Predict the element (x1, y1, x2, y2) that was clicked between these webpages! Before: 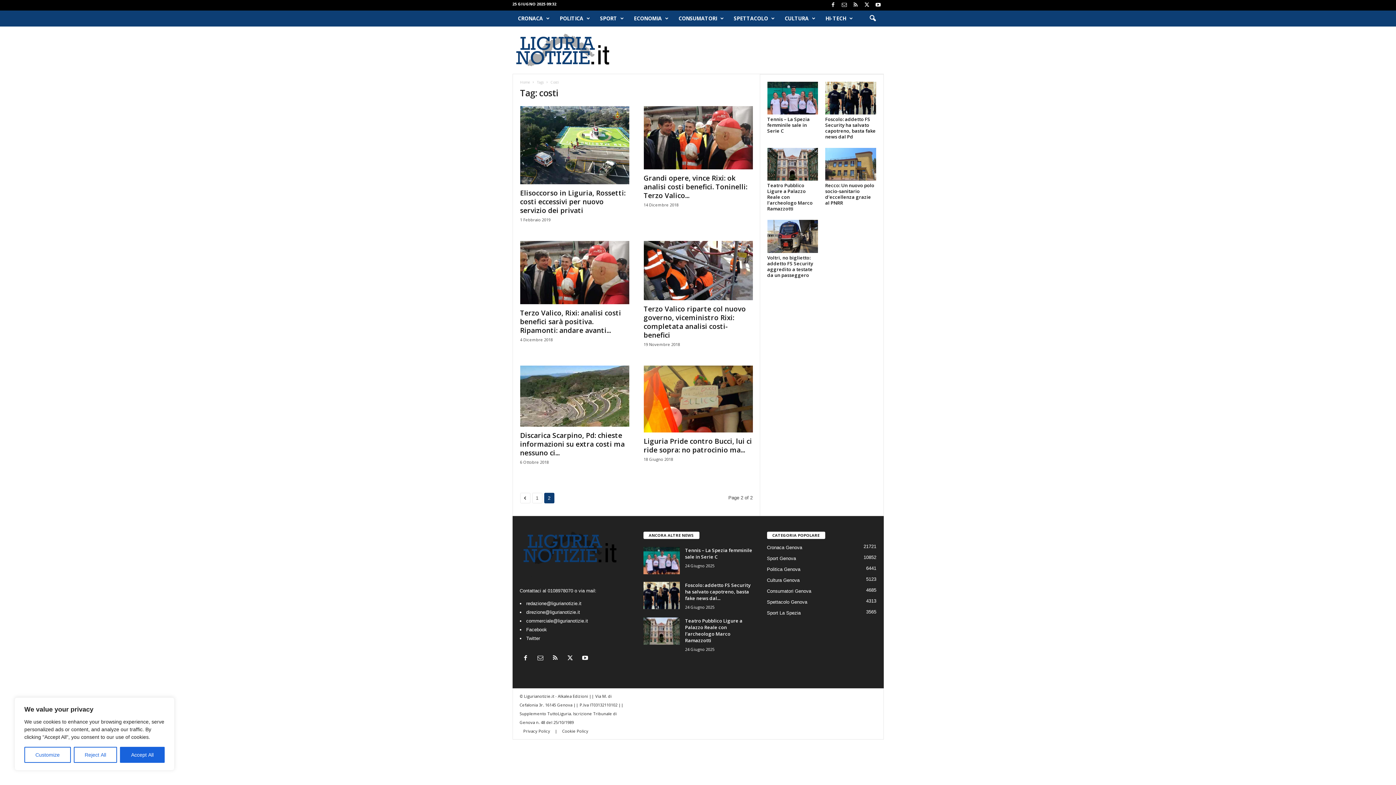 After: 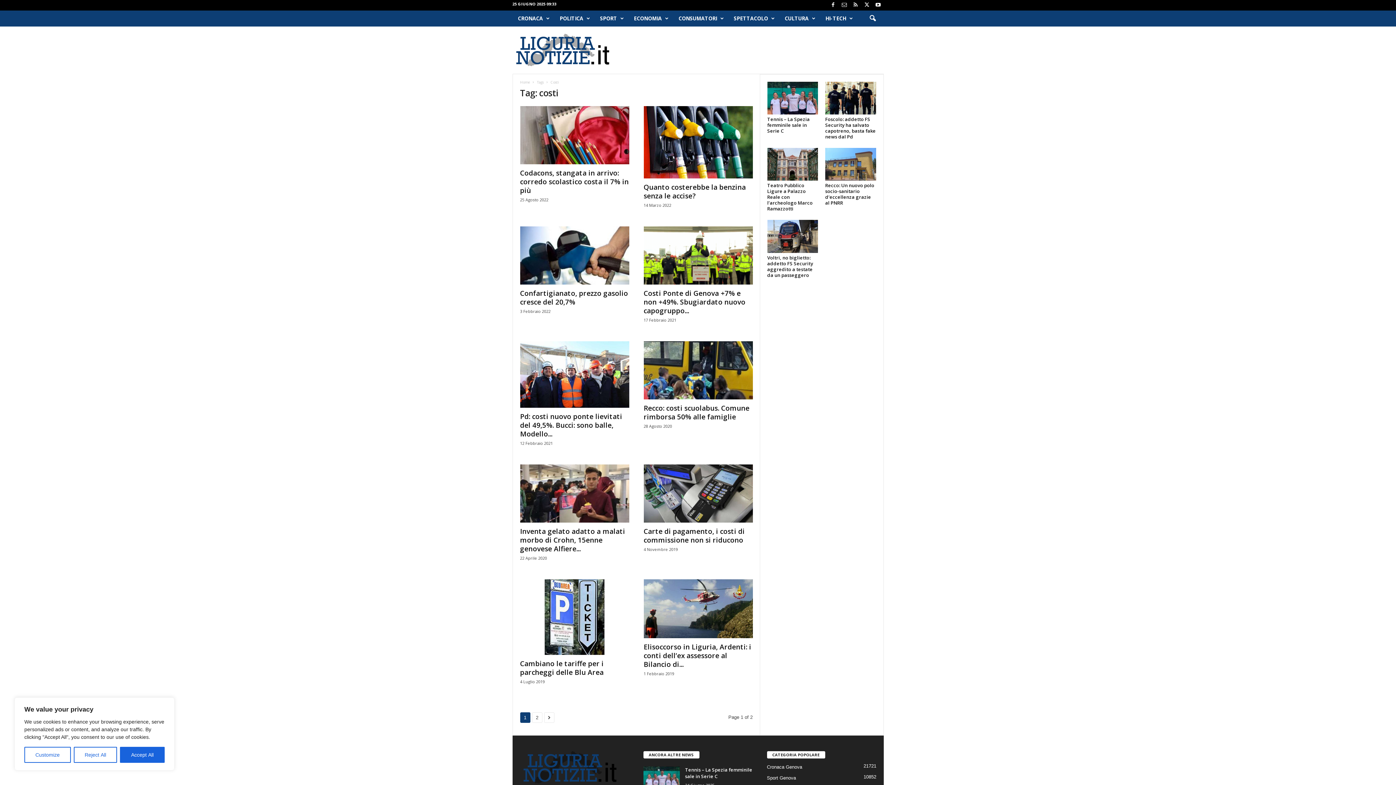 Action: label: 1 bbox: (532, 469, 542, 479)